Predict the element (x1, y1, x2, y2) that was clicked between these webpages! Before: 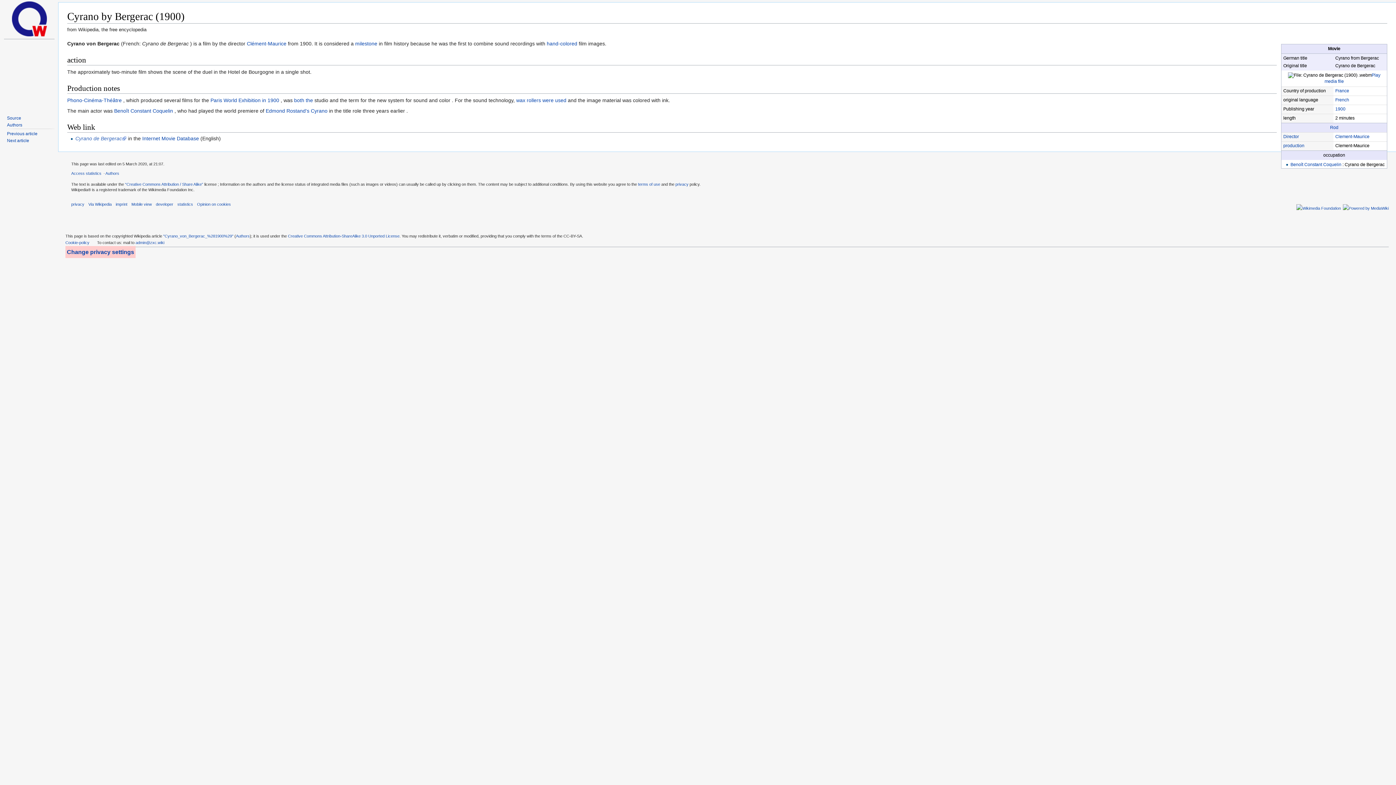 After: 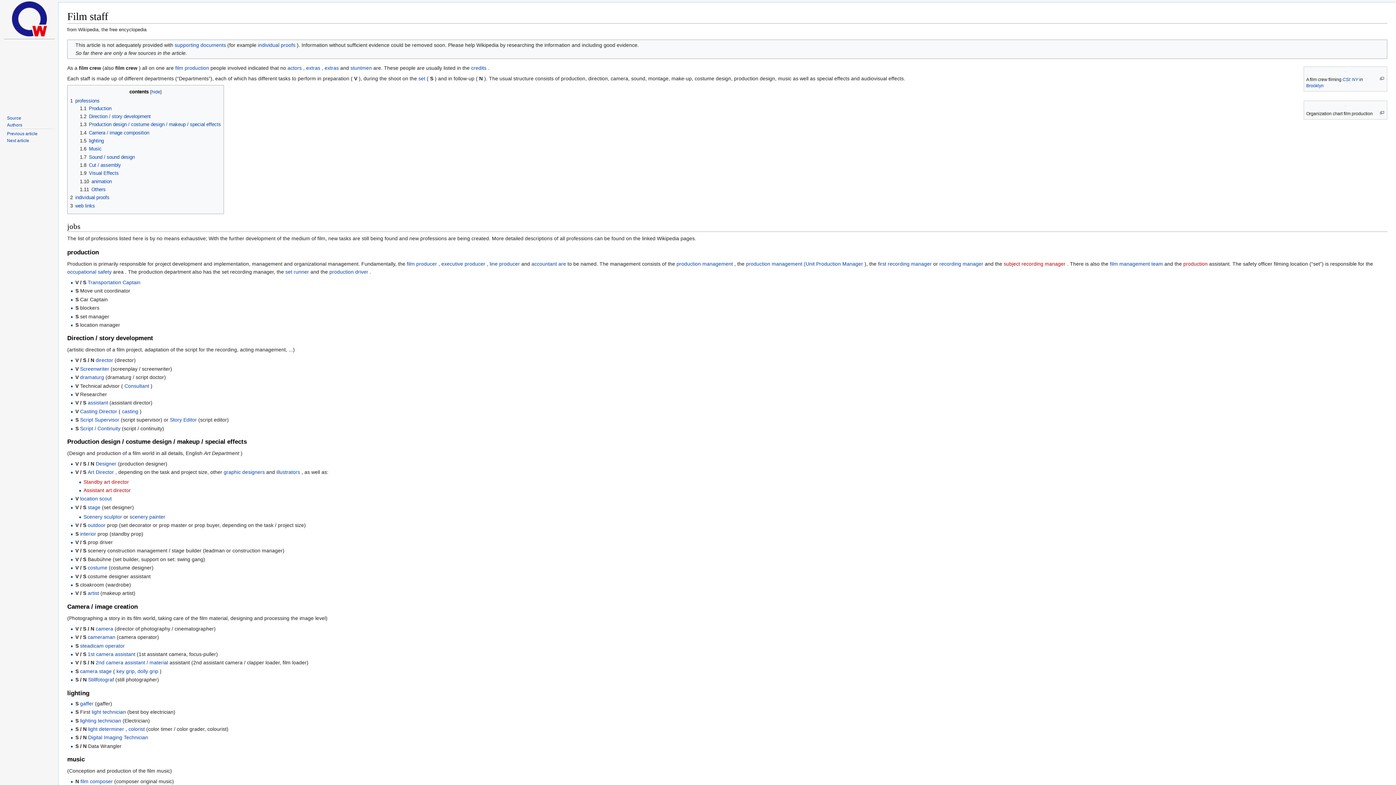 Action: label: Rod bbox: (1330, 125, 1338, 130)